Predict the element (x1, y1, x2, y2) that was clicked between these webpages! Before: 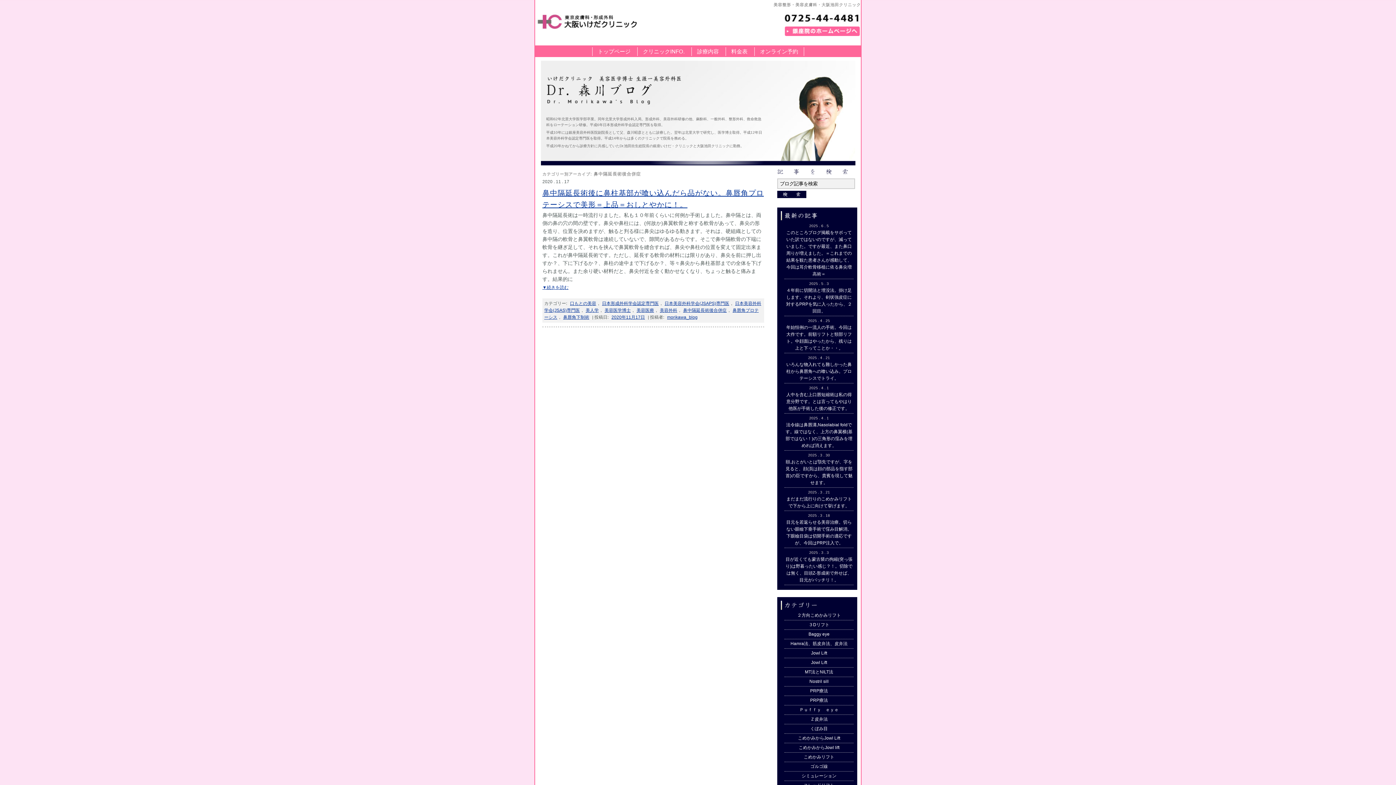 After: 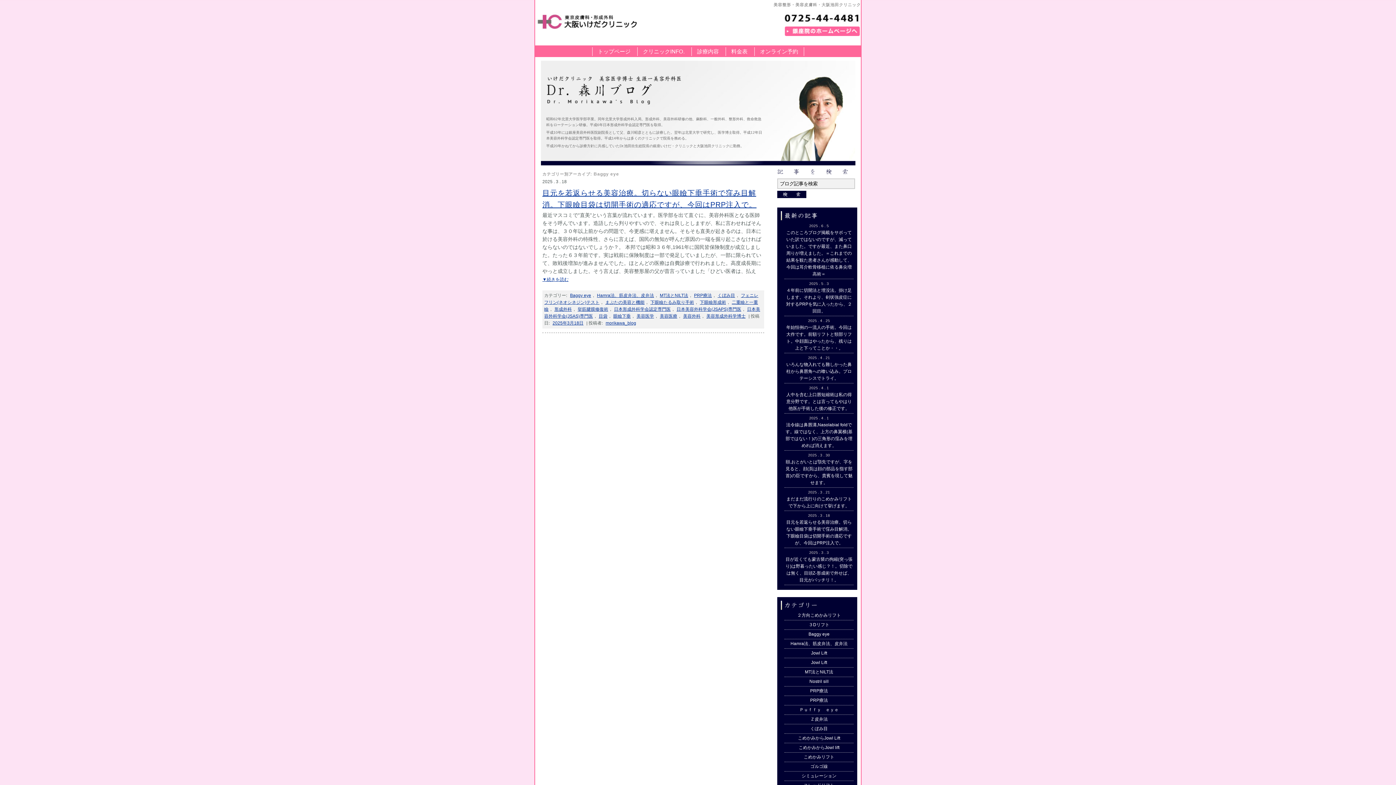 Action: label: Baggy eye bbox: (808, 632, 829, 637)